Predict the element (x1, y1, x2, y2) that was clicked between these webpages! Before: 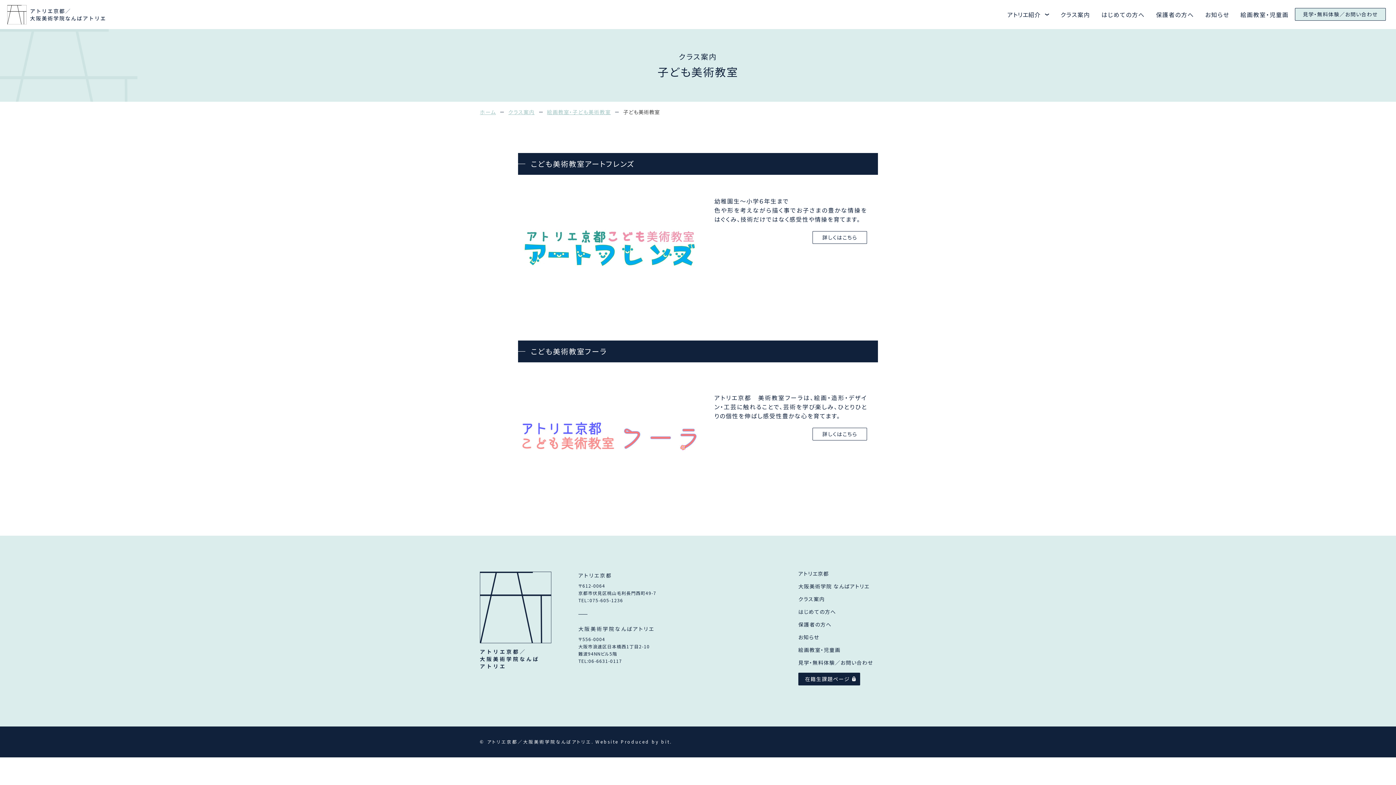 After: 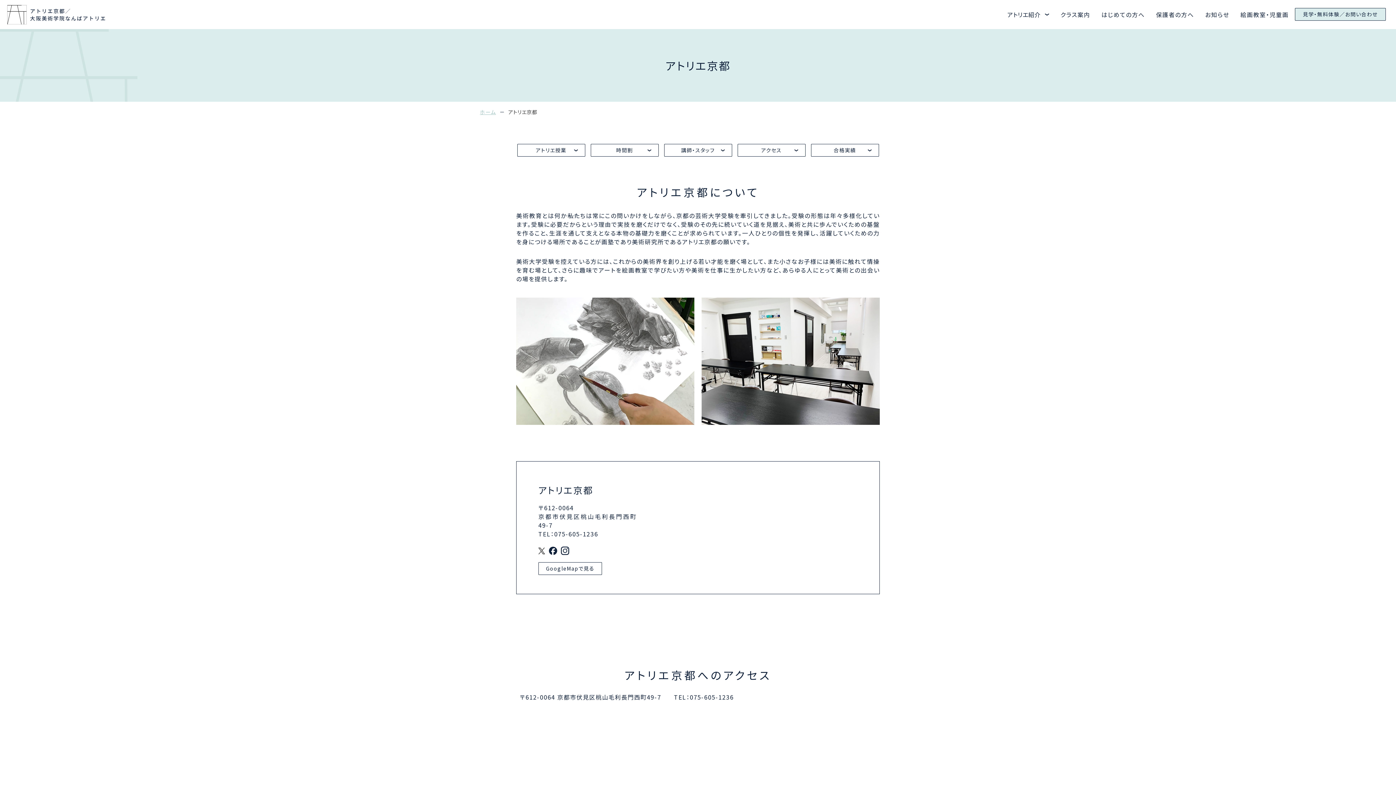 Action: bbox: (798, 570, 829, 577) label: アトリエ京都